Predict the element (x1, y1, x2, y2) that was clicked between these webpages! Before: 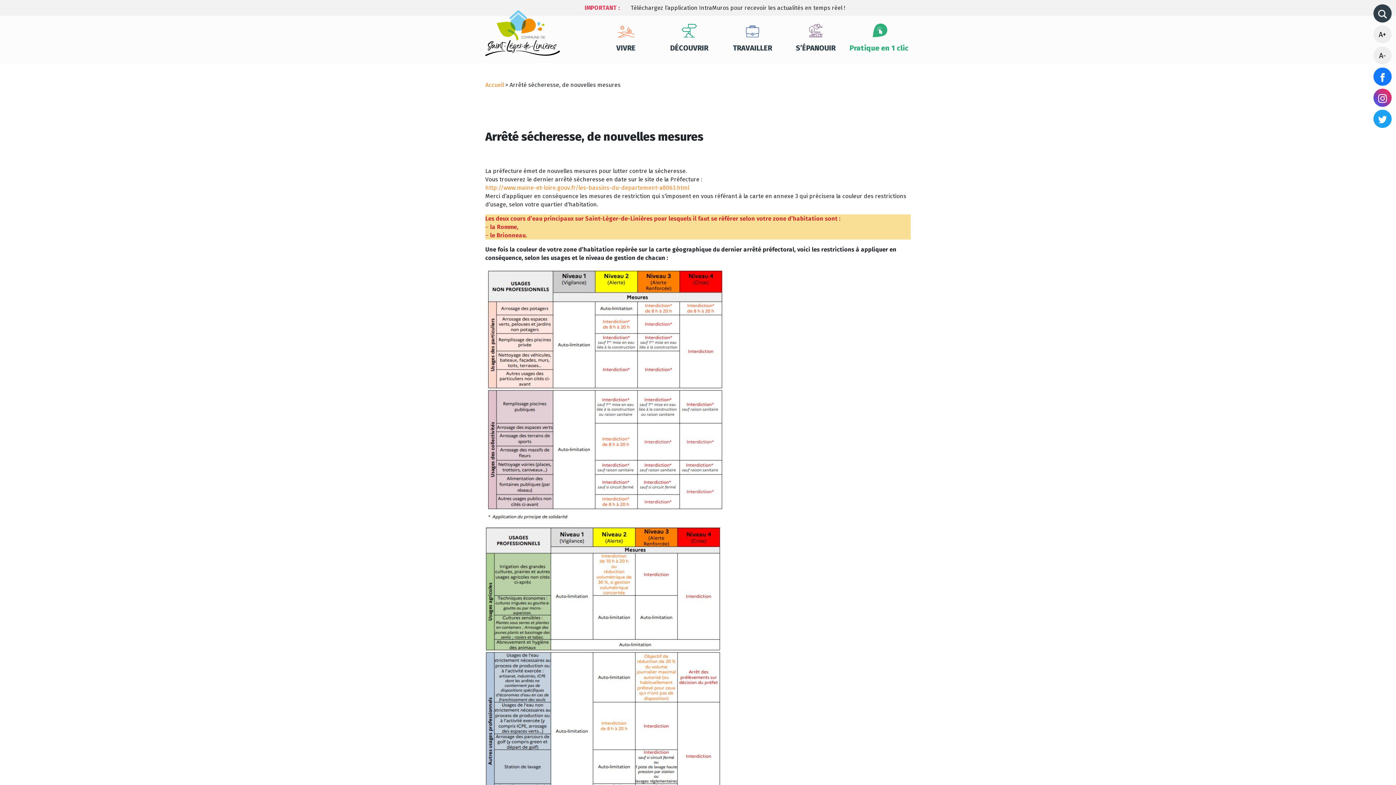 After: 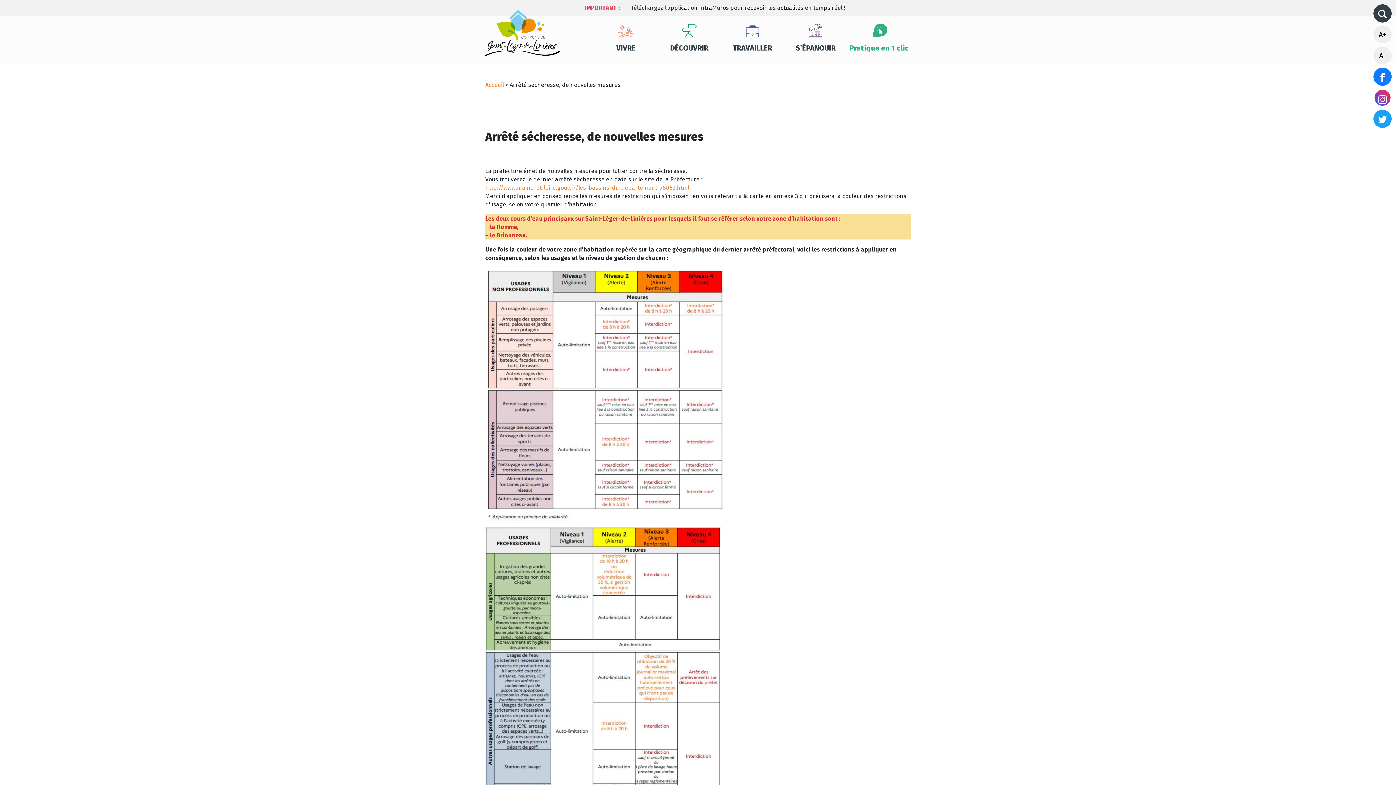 Action: bbox: (1373, 88, 1392, 106)